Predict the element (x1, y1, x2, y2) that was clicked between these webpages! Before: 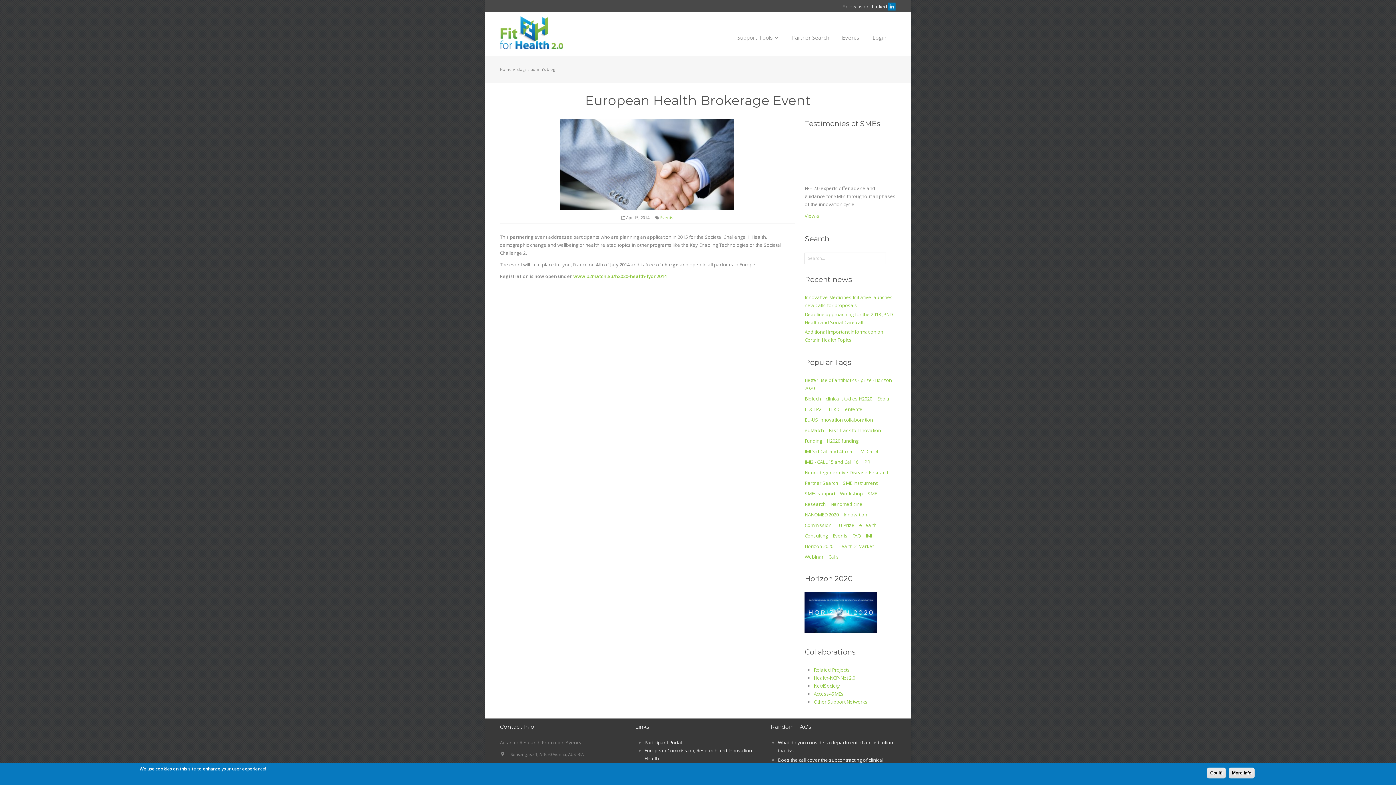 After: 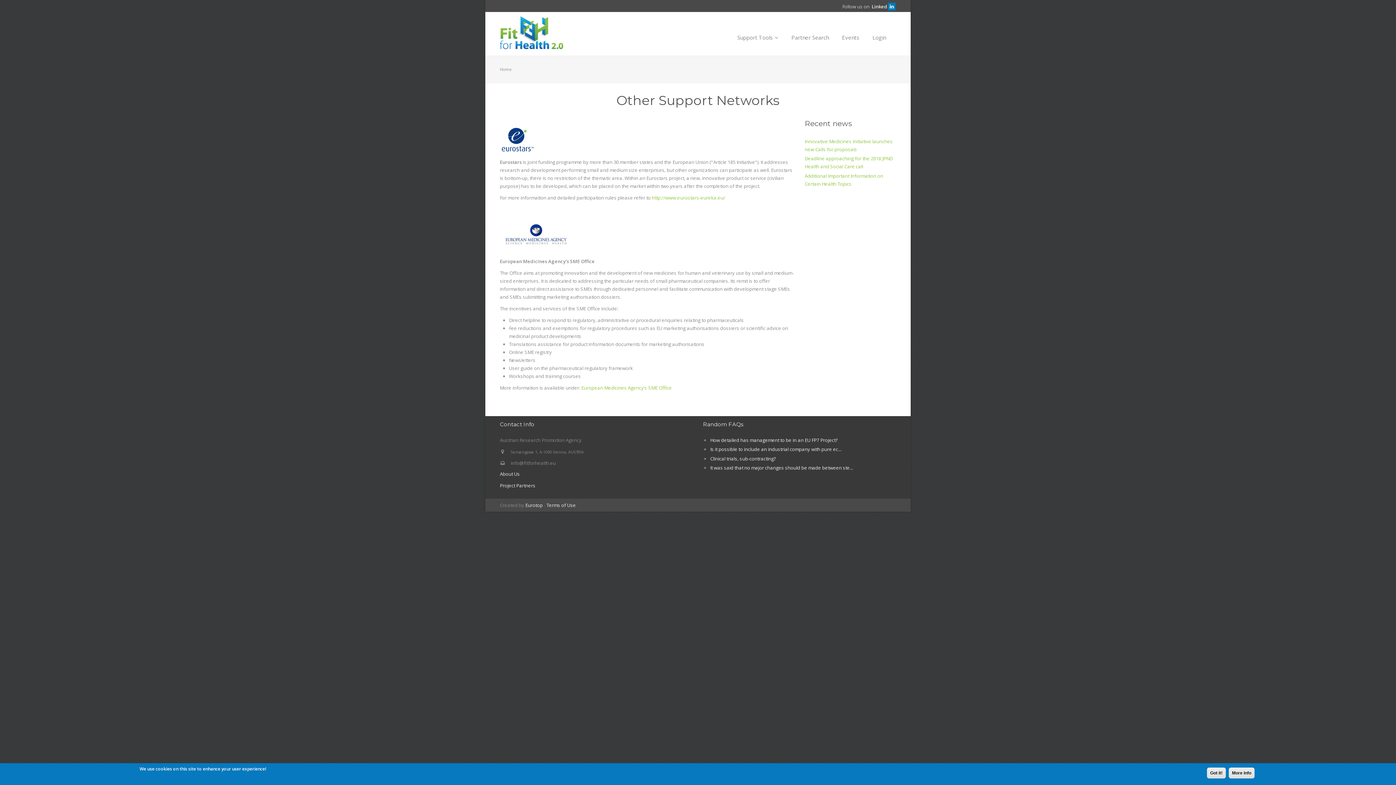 Action: label: Other Support Networks bbox: (813, 699, 867, 705)